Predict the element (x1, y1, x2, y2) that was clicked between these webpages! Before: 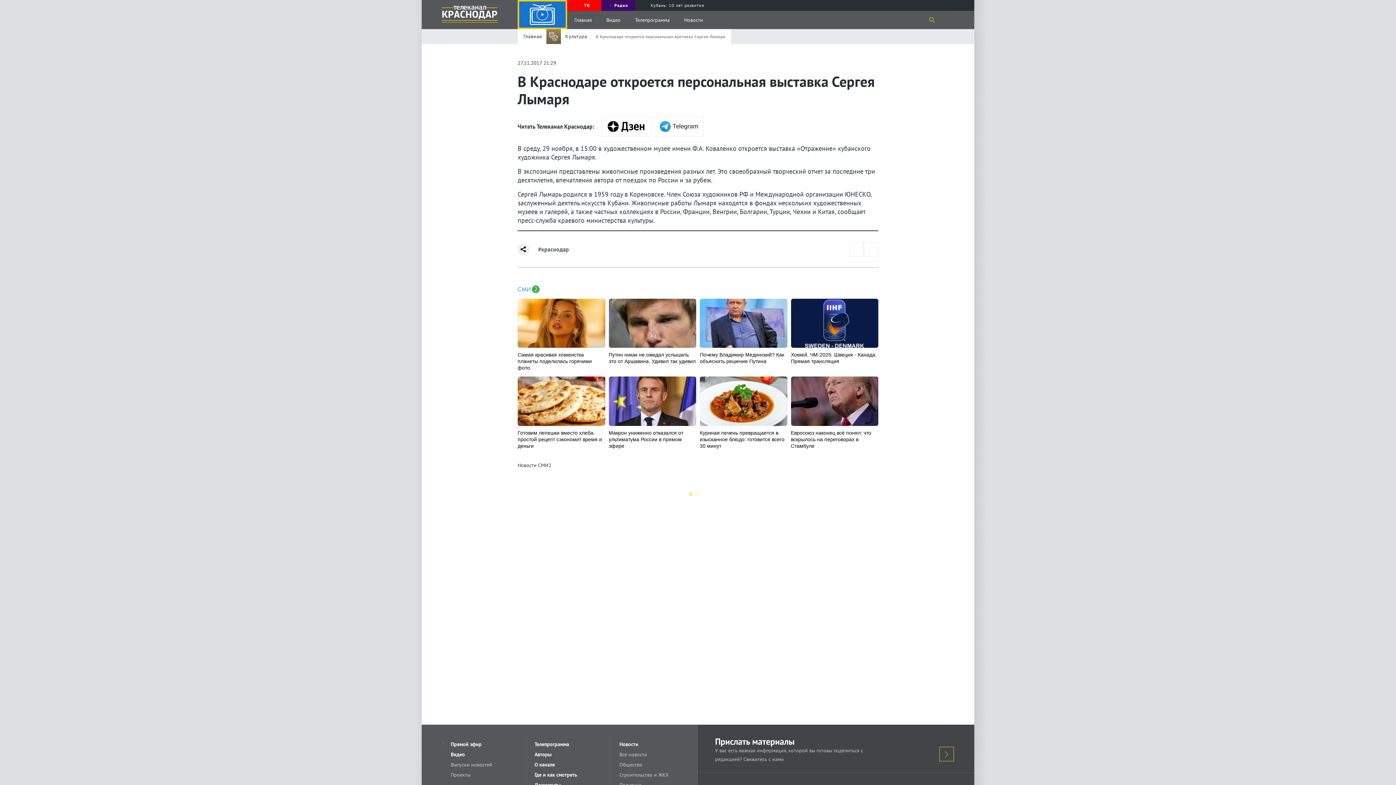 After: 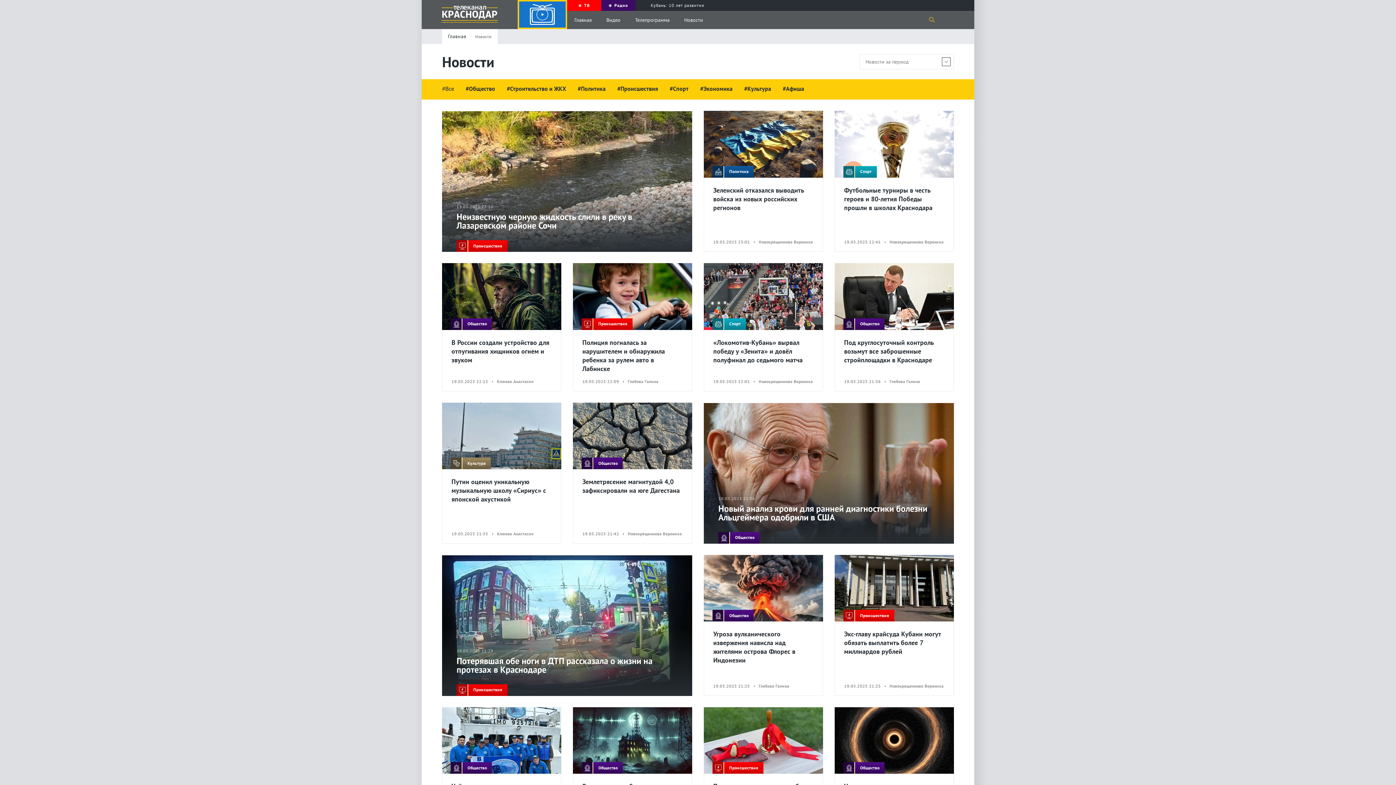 Action: label: Новости bbox: (610, 739, 698, 749)